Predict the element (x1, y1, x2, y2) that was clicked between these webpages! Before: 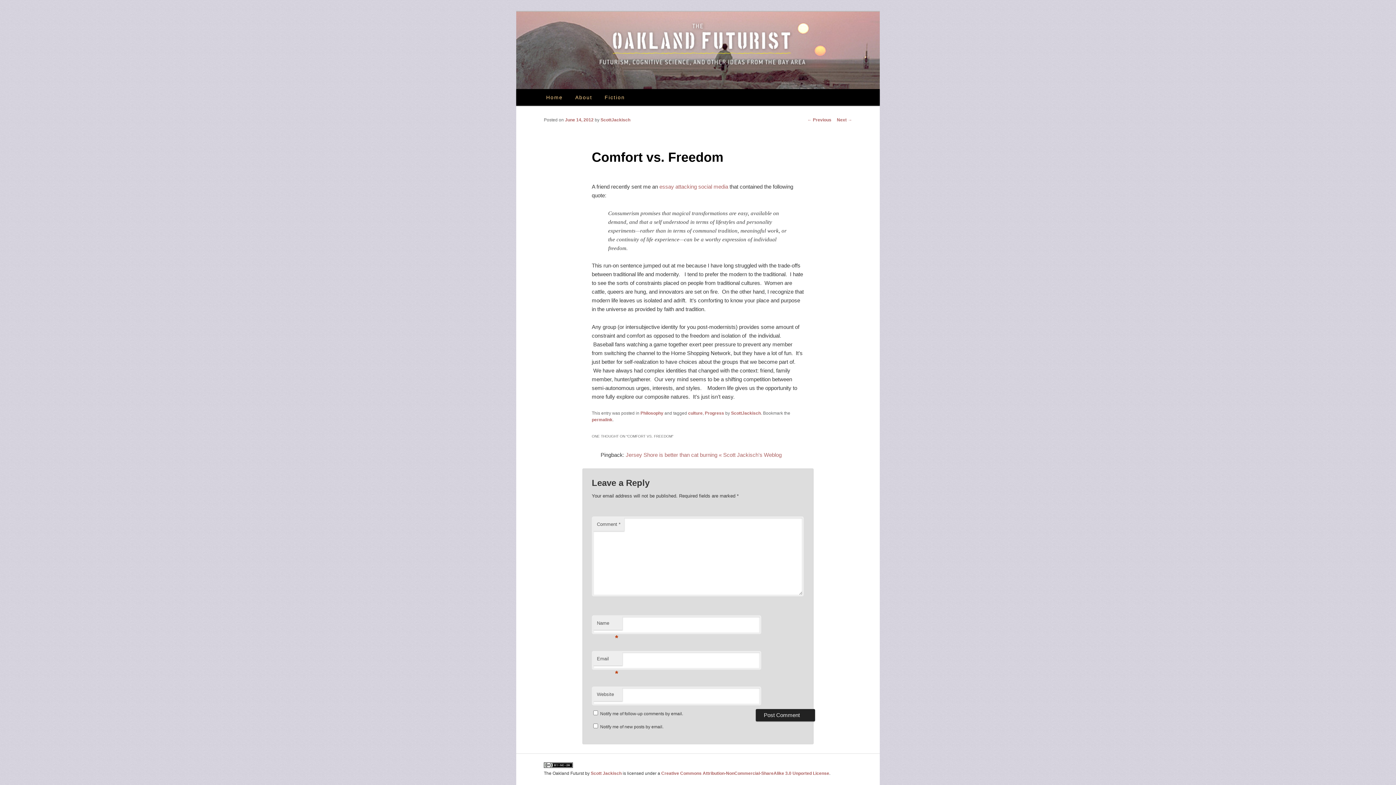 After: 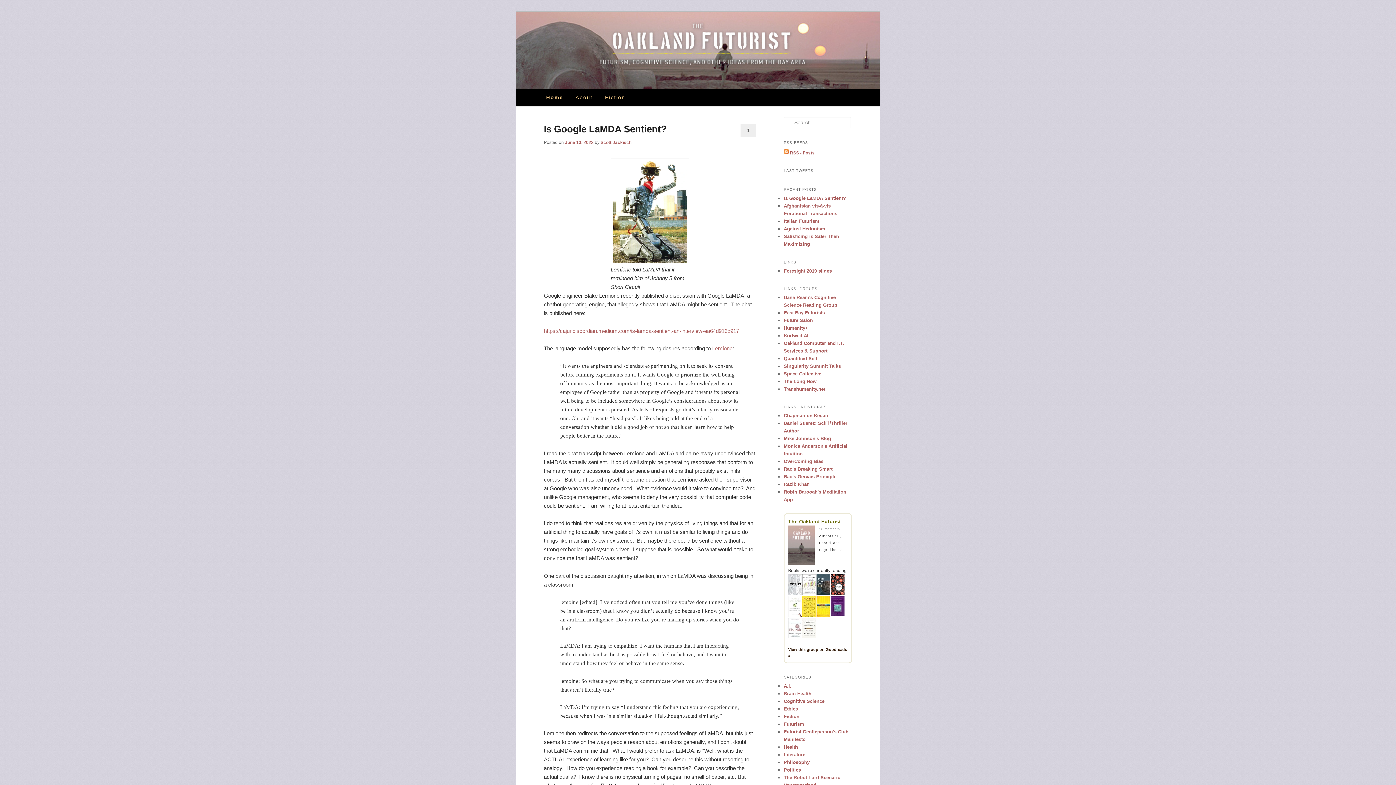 Action: bbox: (516, 81, 880, 87)